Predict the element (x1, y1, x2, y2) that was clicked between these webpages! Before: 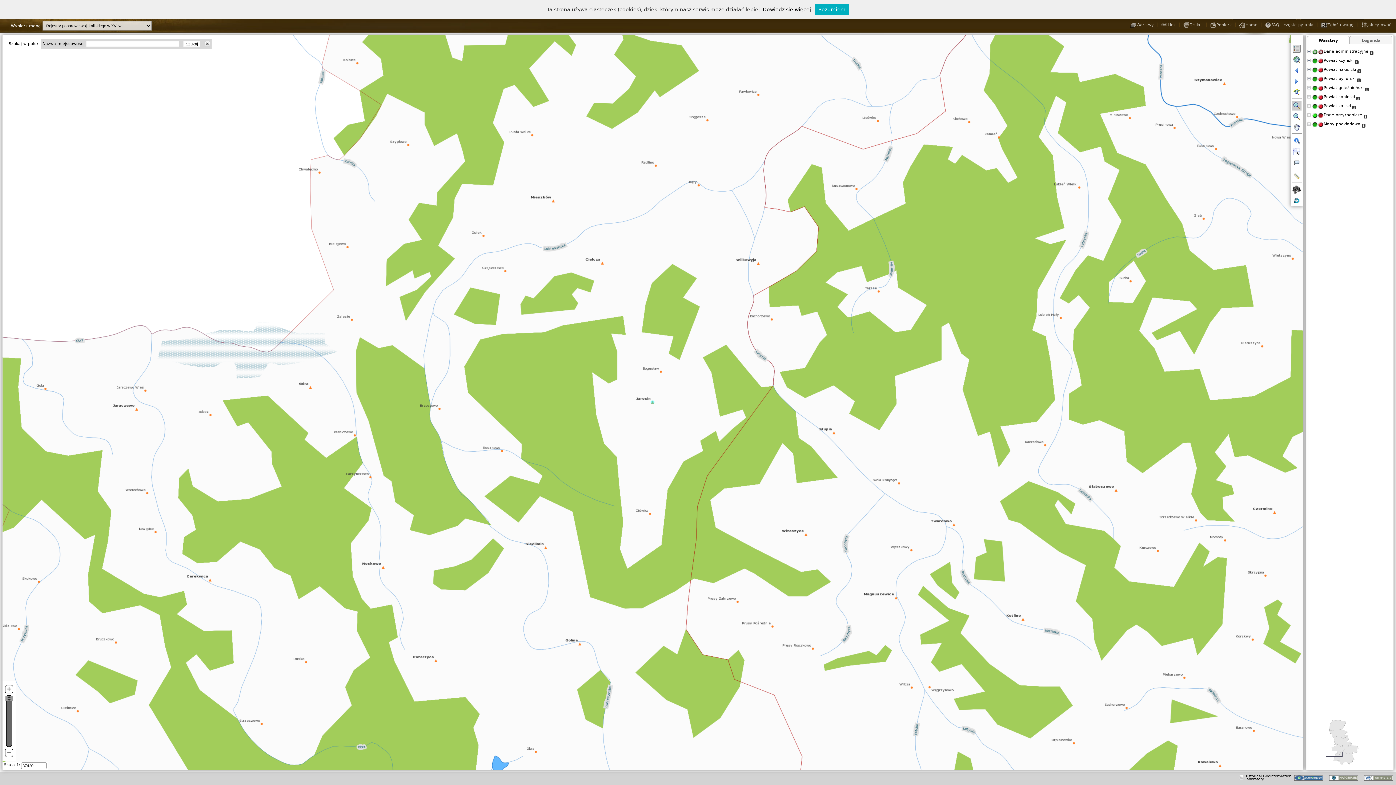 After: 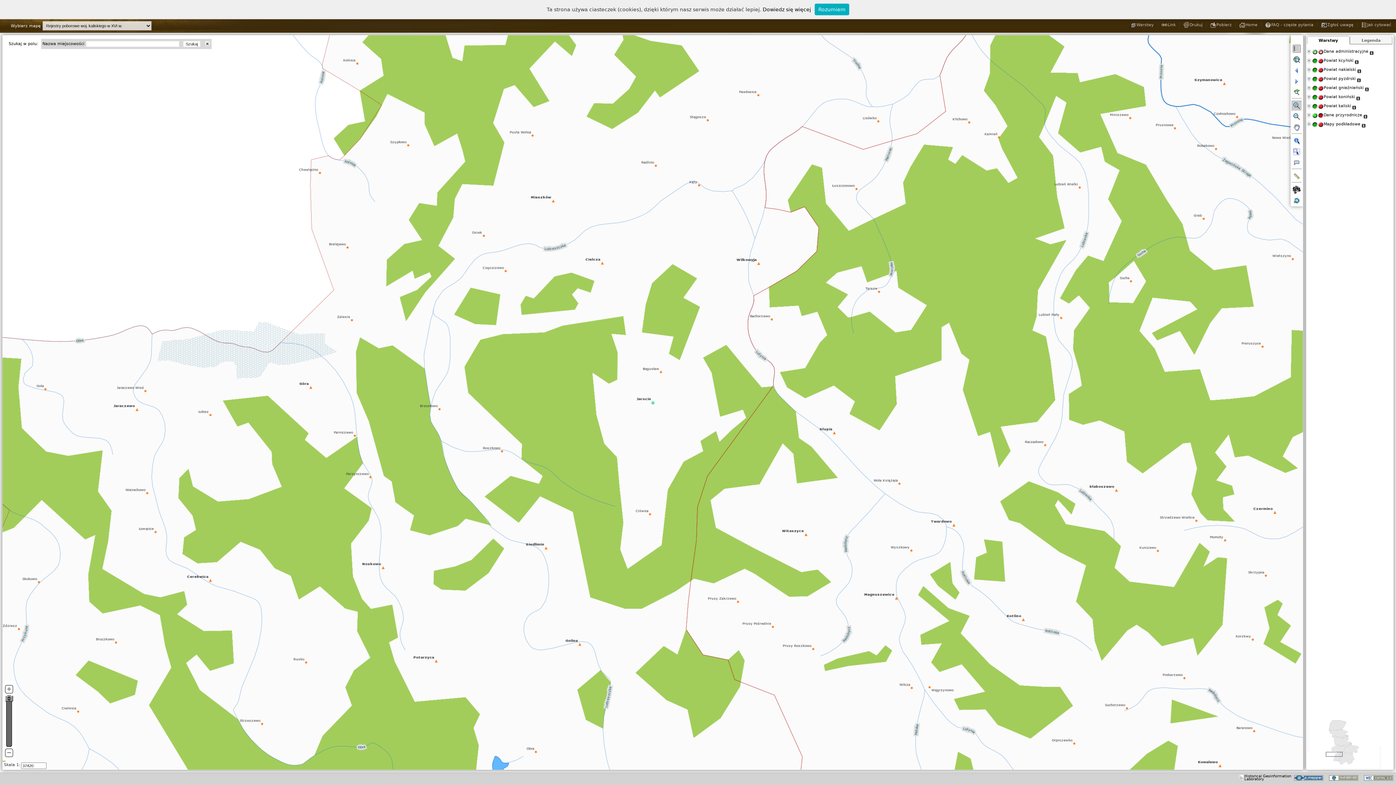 Action: bbox: (1318, 60, 1324, 65)